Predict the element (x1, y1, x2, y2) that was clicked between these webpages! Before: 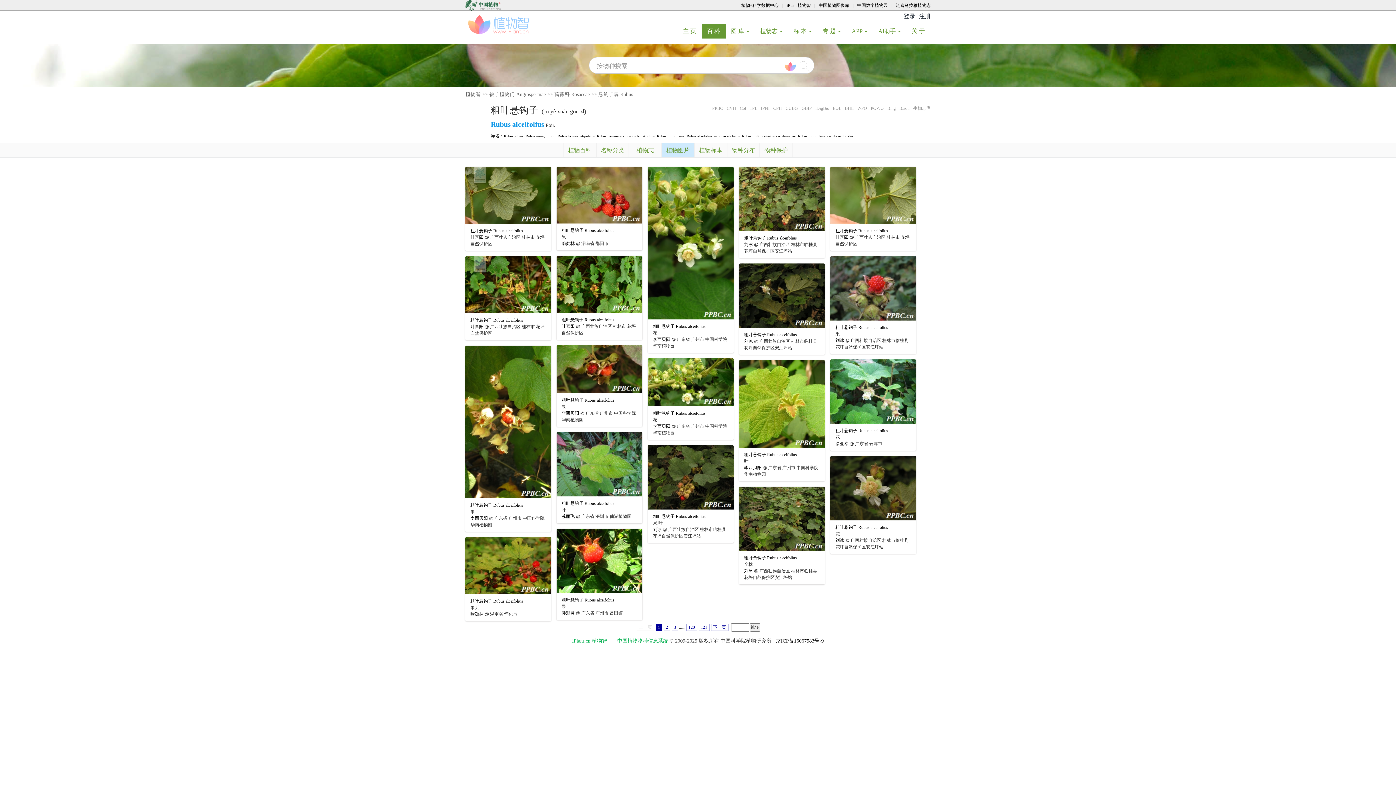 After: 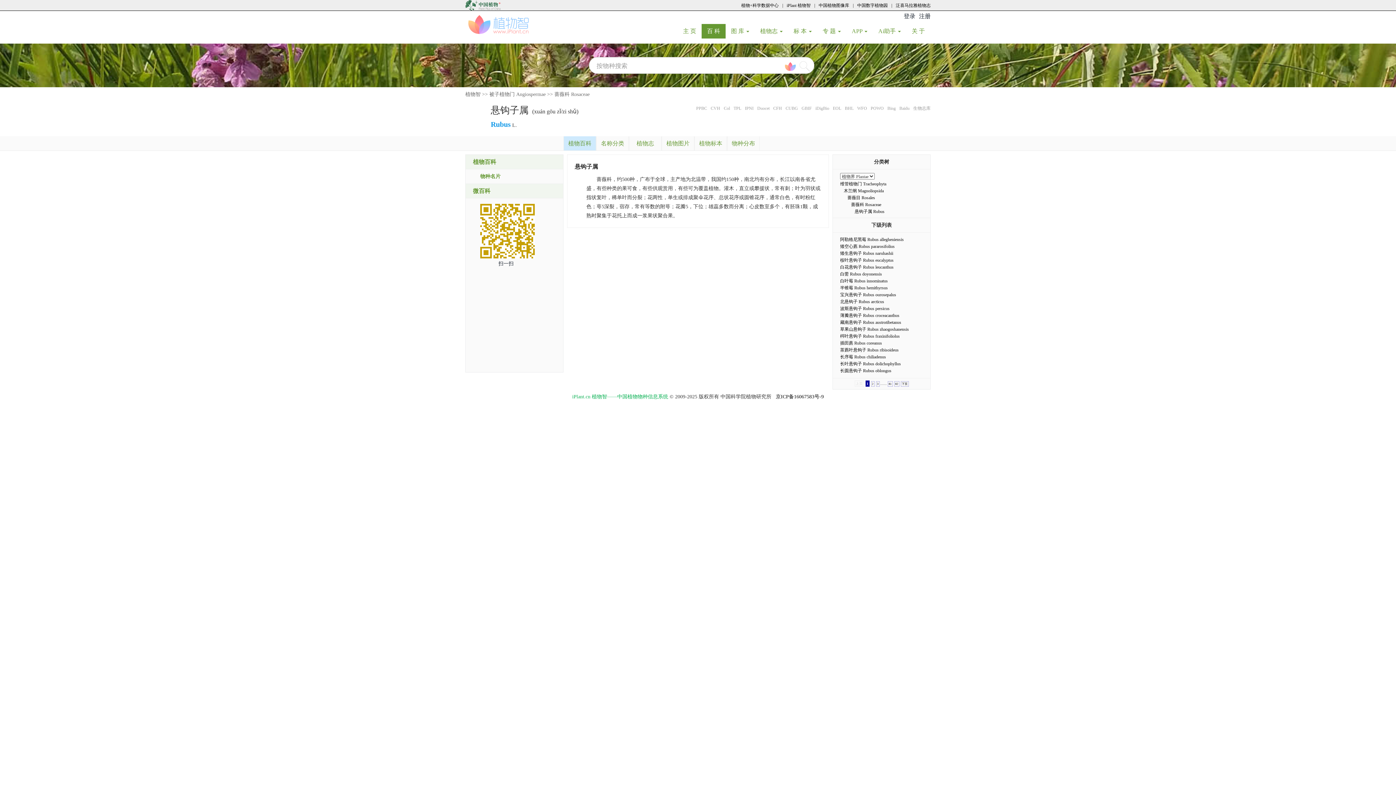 Action: bbox: (598, 91, 633, 97) label: 悬钩子属 Rubus